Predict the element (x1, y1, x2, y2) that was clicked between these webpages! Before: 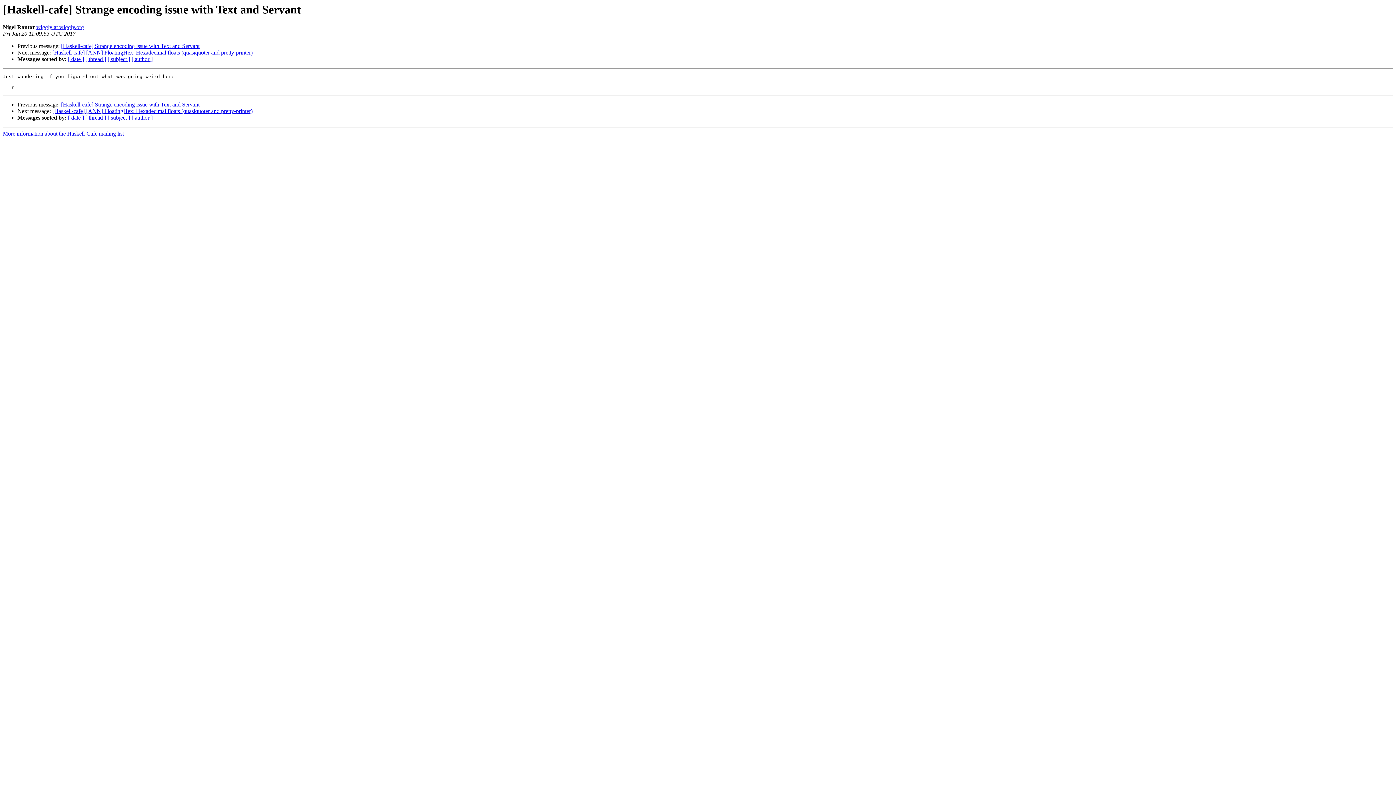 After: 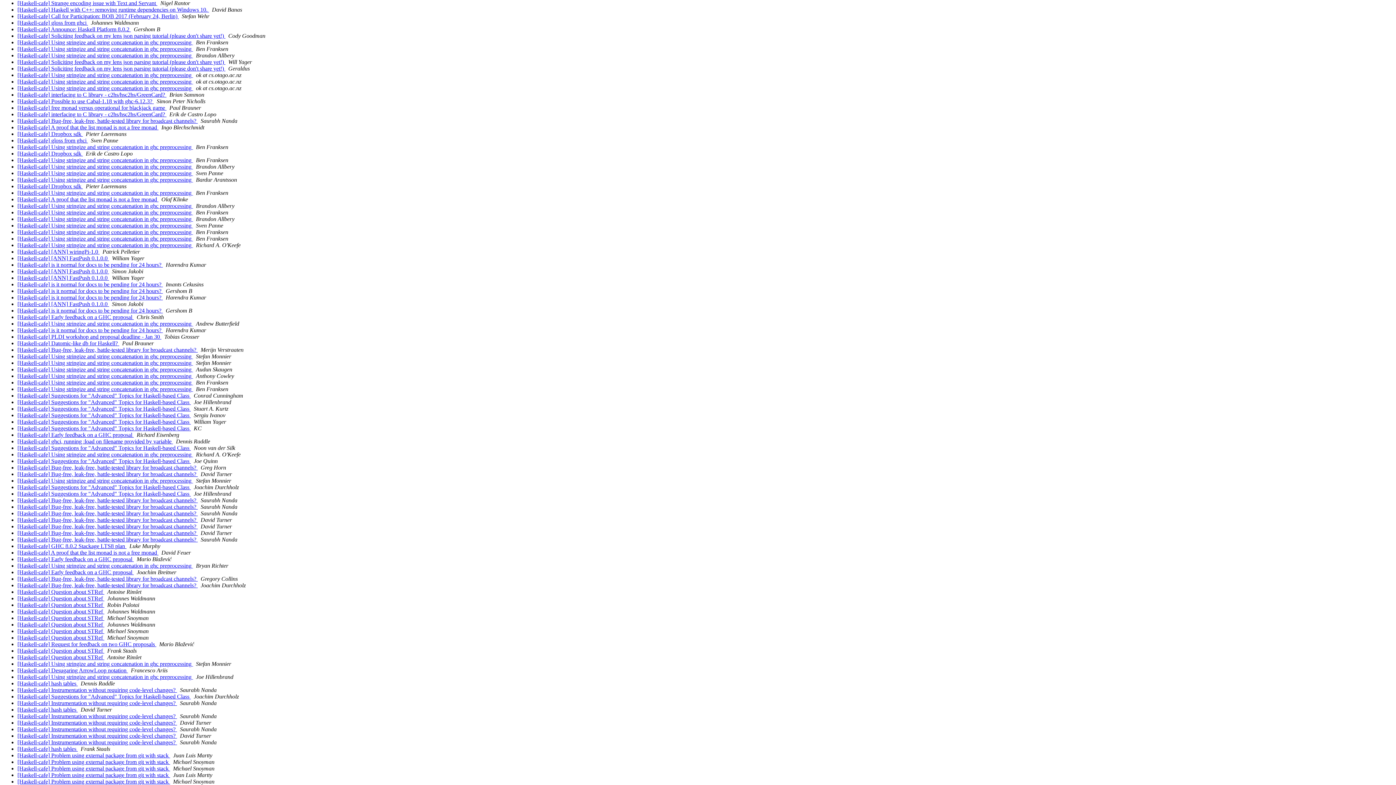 Action: bbox: (68, 56, 84, 62) label: [ date ]